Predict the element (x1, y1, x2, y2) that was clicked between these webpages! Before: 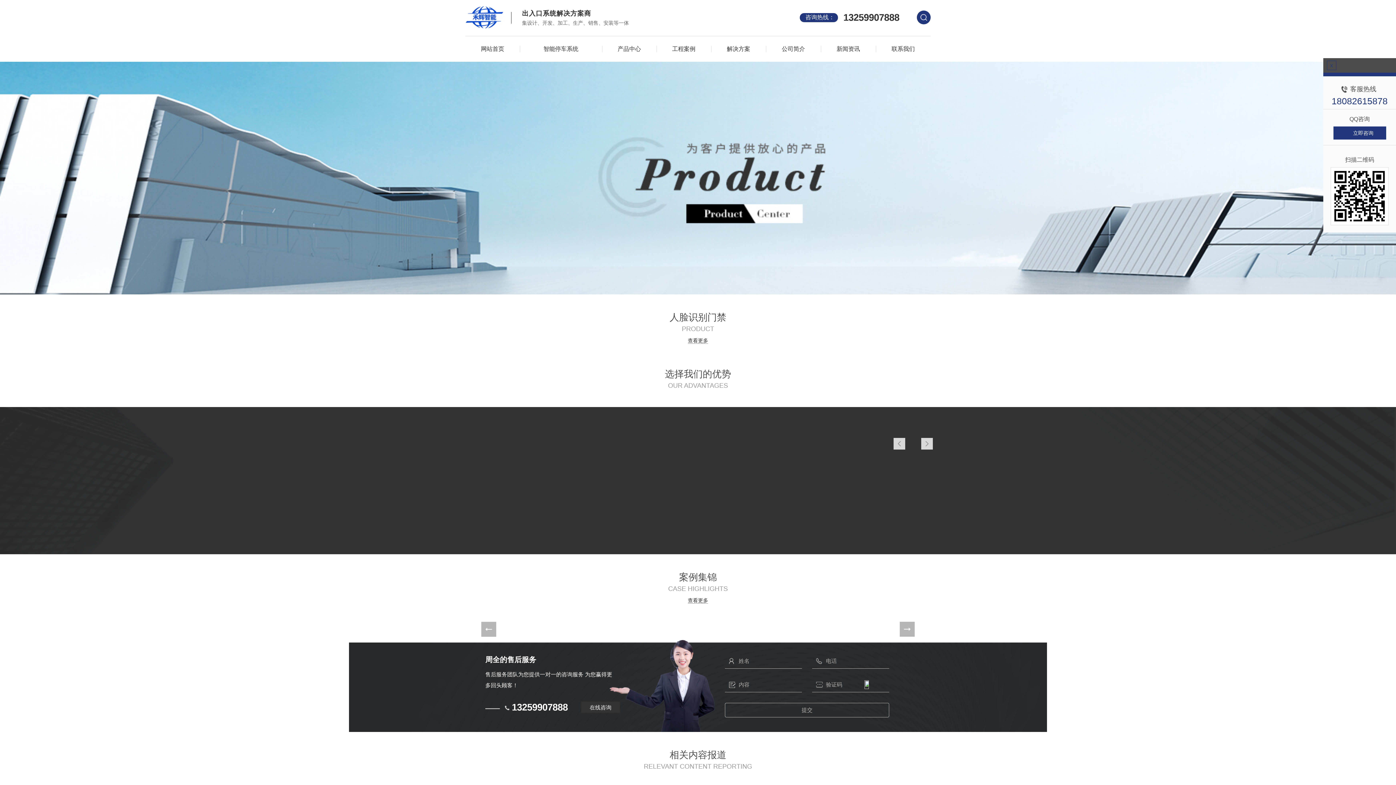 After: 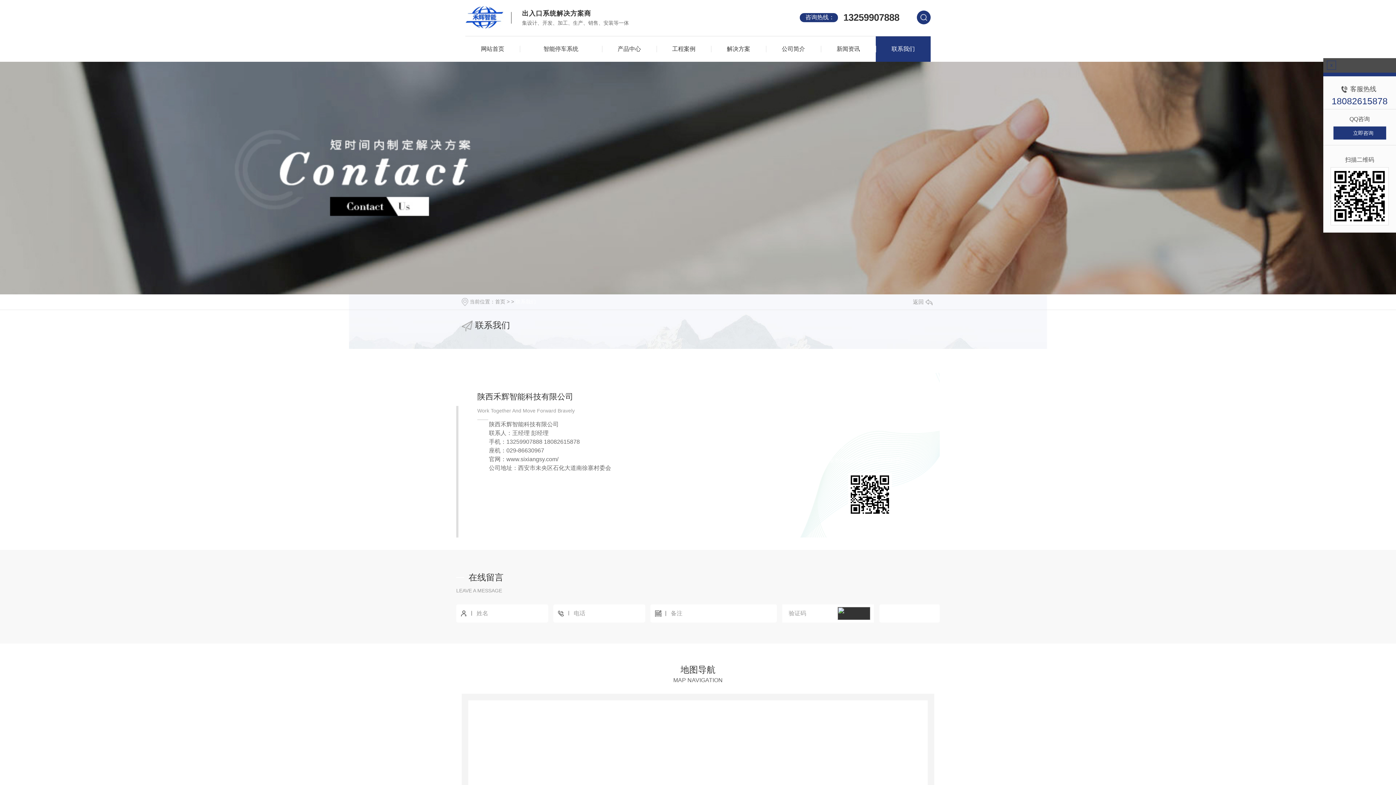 Action: bbox: (876, 36, 930, 61) label: 联系我们